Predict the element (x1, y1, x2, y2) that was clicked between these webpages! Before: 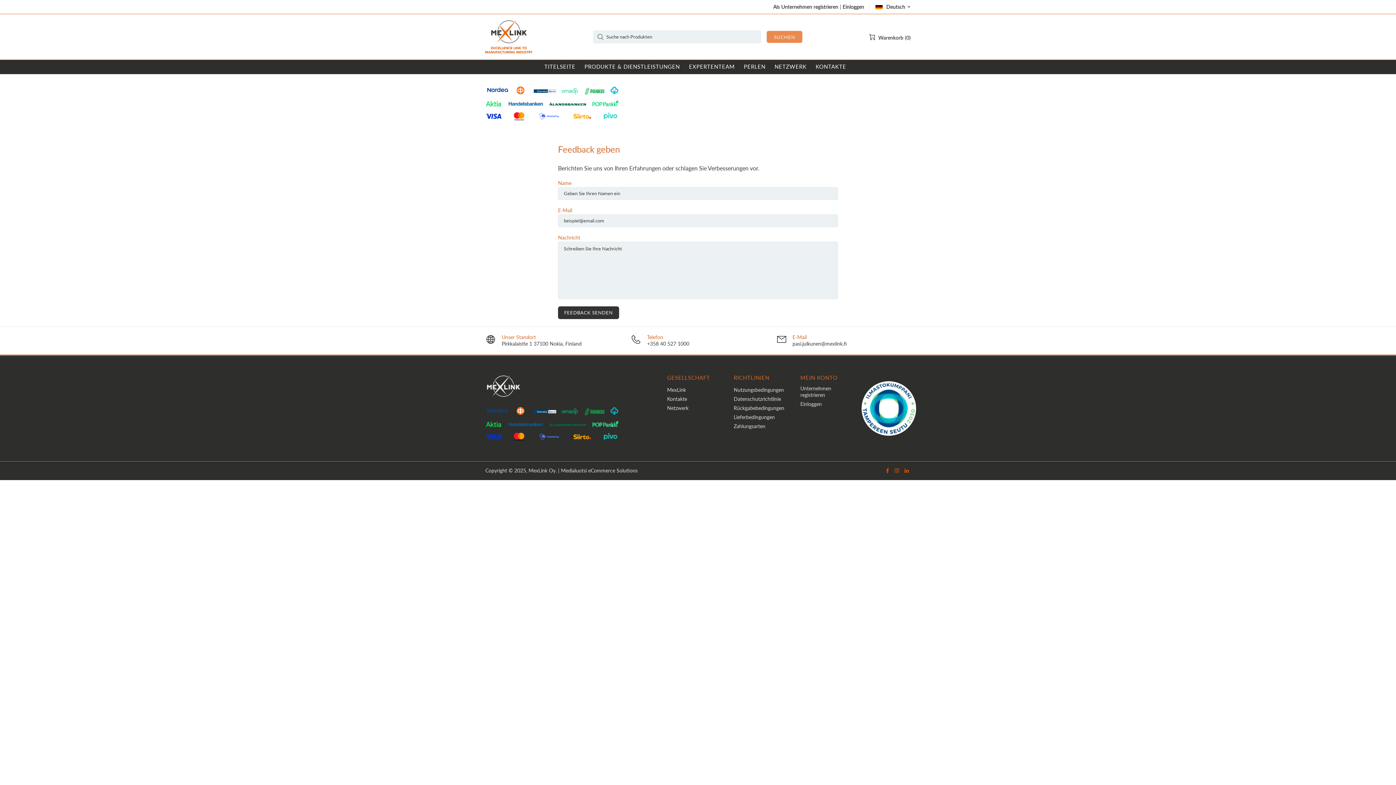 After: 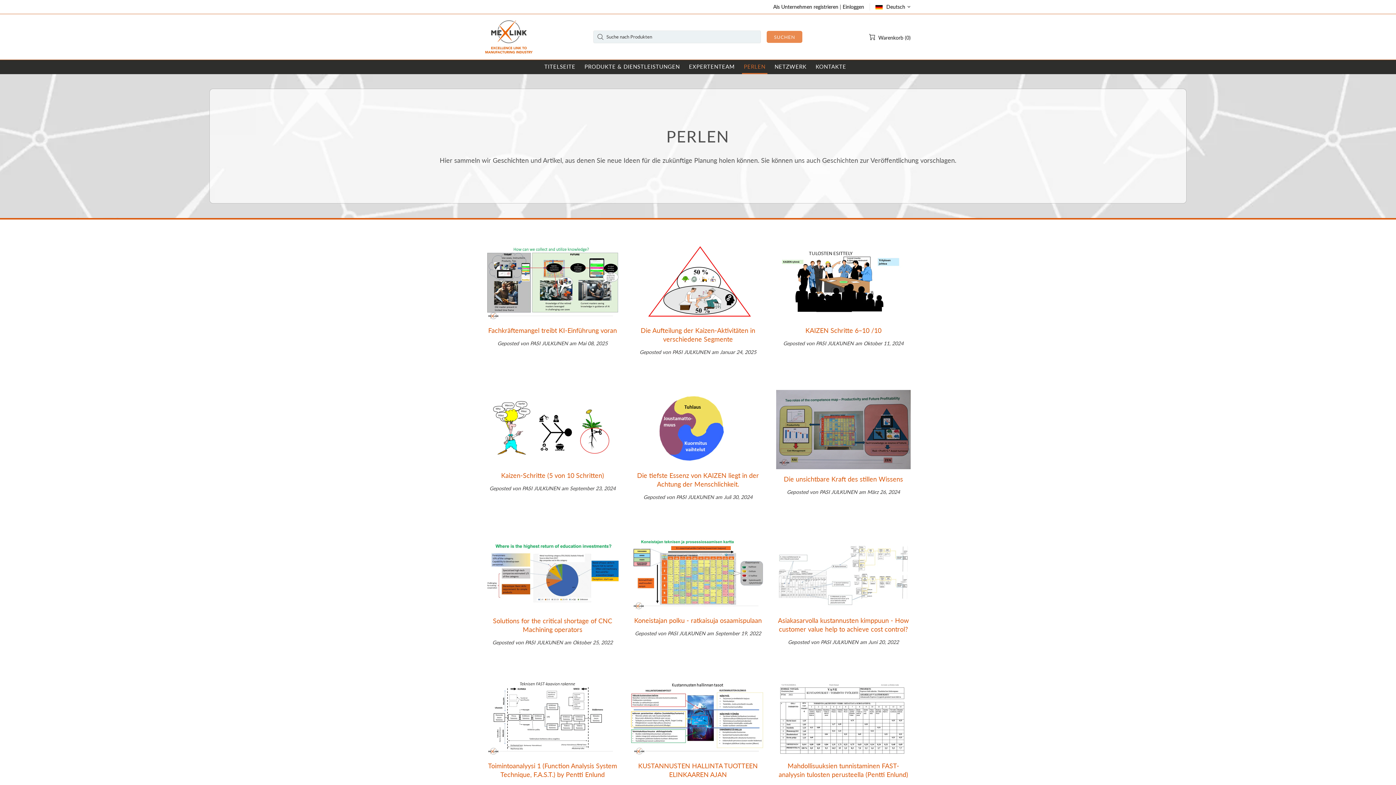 Action: label: PERLEN bbox: (742, 60, 767, 74)